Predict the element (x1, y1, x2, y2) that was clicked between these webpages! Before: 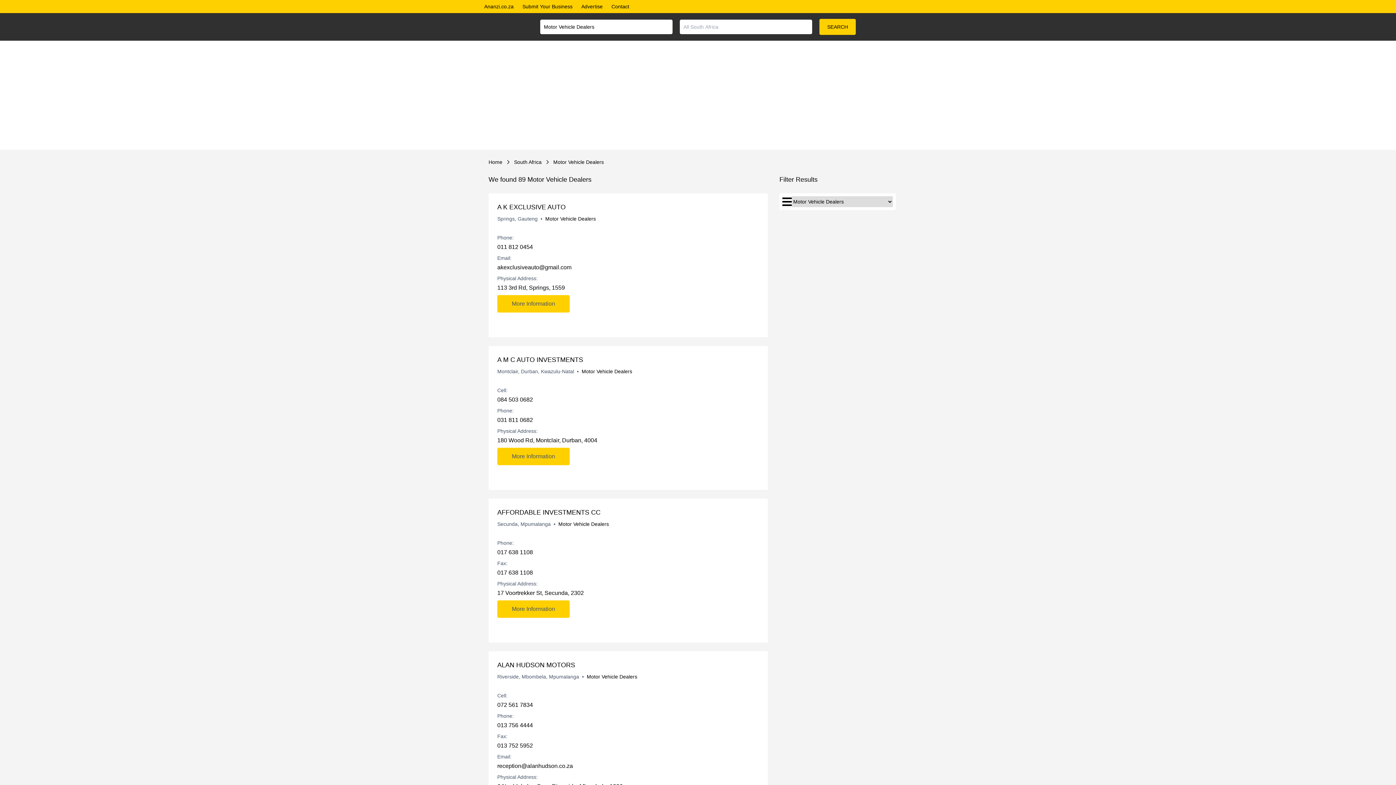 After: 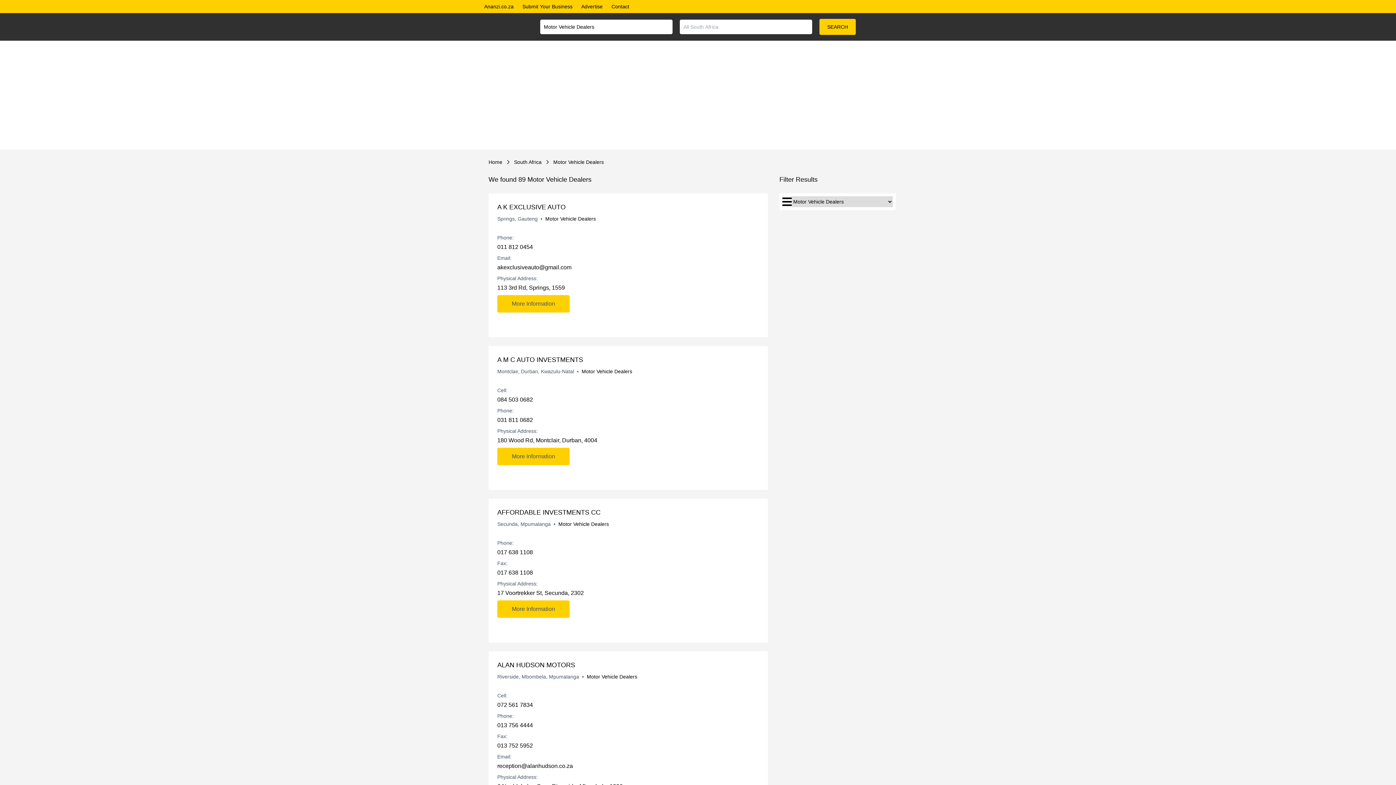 Action: bbox: (497, 241, 672, 251) label: 011 812 0454